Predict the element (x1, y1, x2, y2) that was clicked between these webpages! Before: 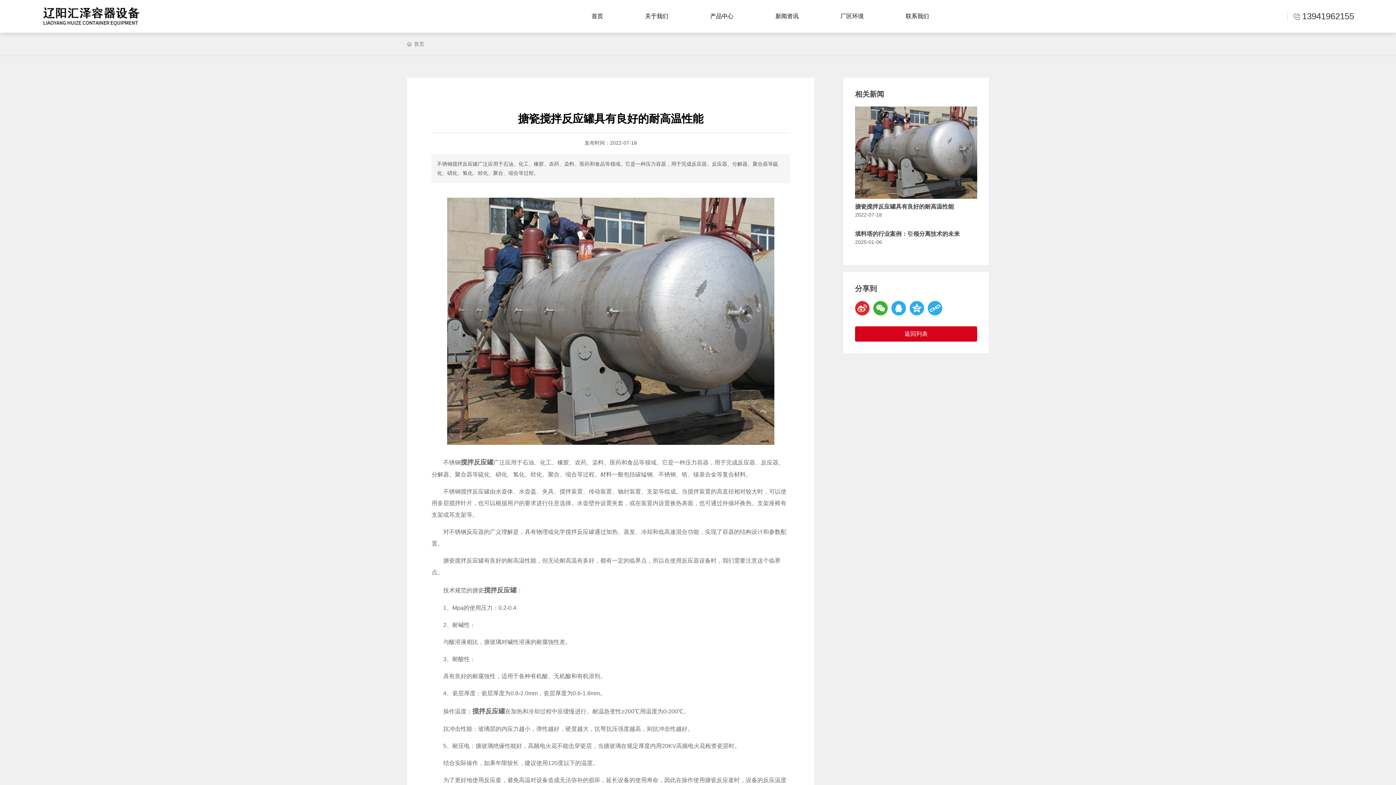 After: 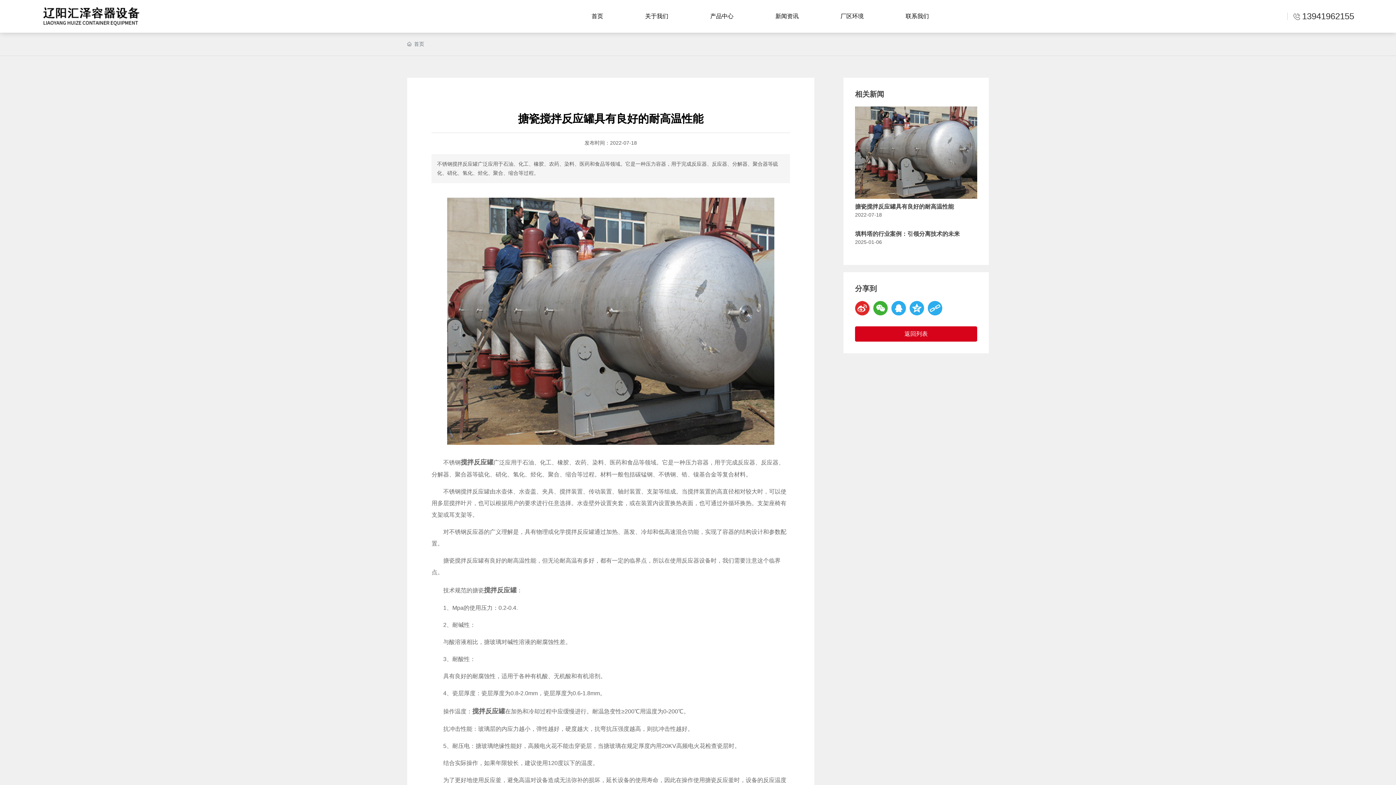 Action: bbox: (928, 303, 942, 312)